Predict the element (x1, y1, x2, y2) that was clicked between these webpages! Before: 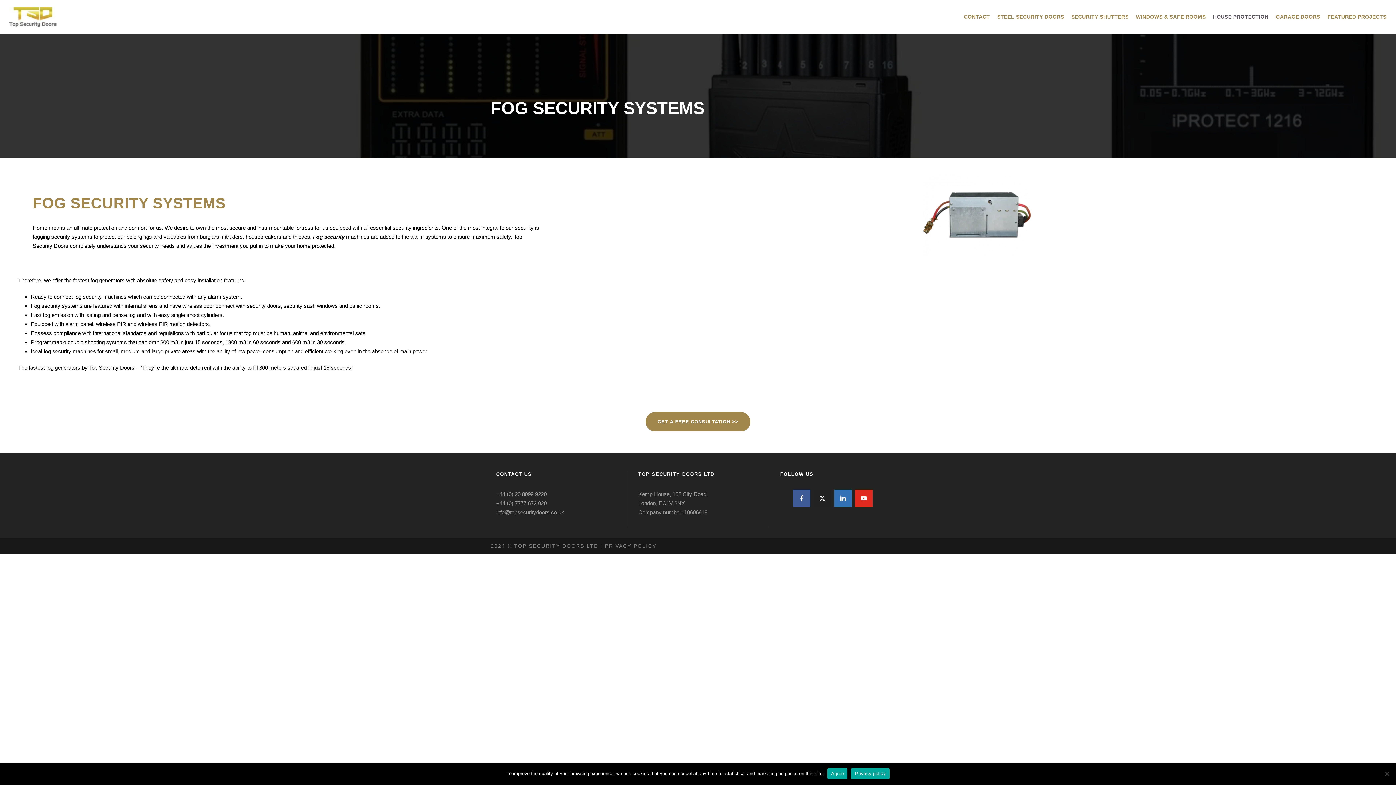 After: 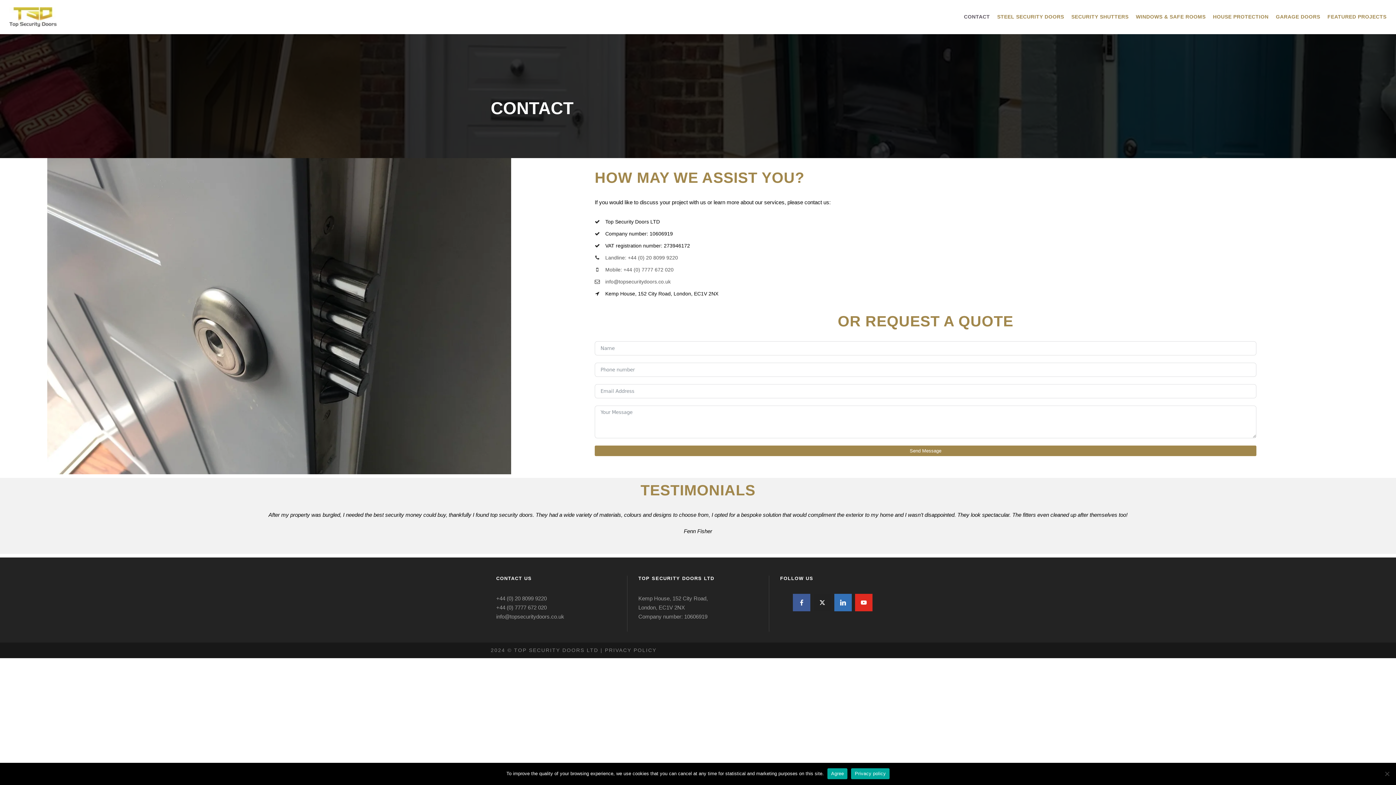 Action: label: GET A FREE CONSULTATION >> bbox: (645, 412, 750, 431)